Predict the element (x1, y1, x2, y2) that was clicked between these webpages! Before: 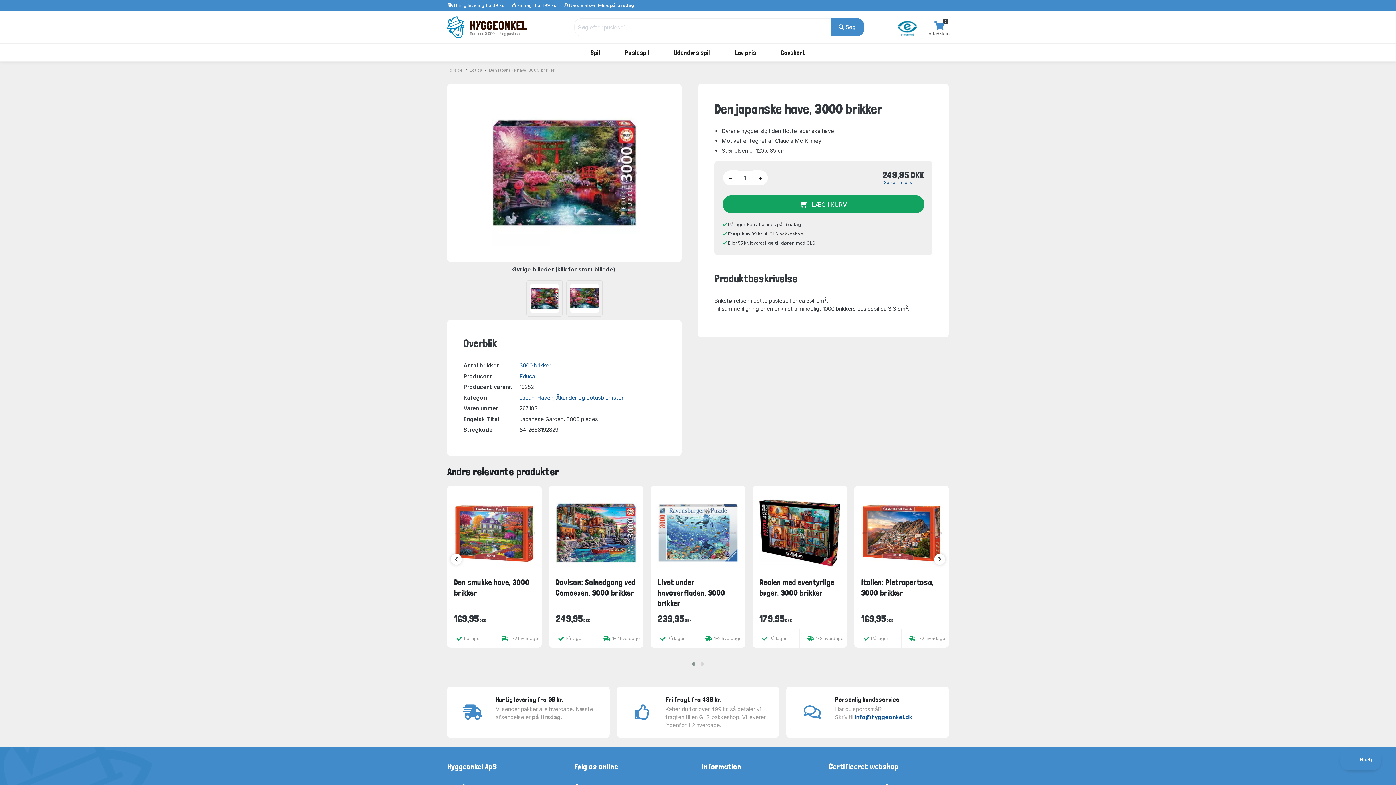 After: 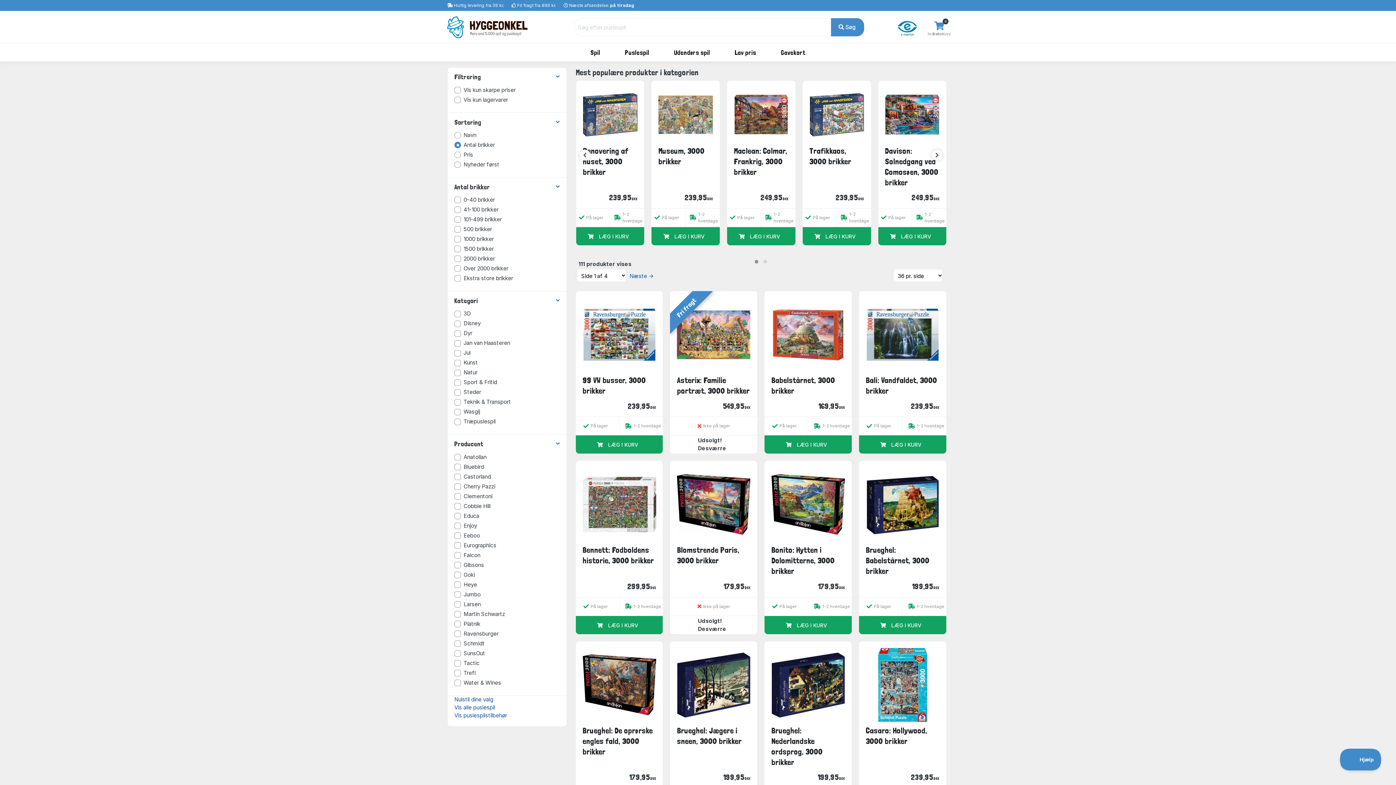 Action: label: 3000 brikker bbox: (519, 362, 551, 369)